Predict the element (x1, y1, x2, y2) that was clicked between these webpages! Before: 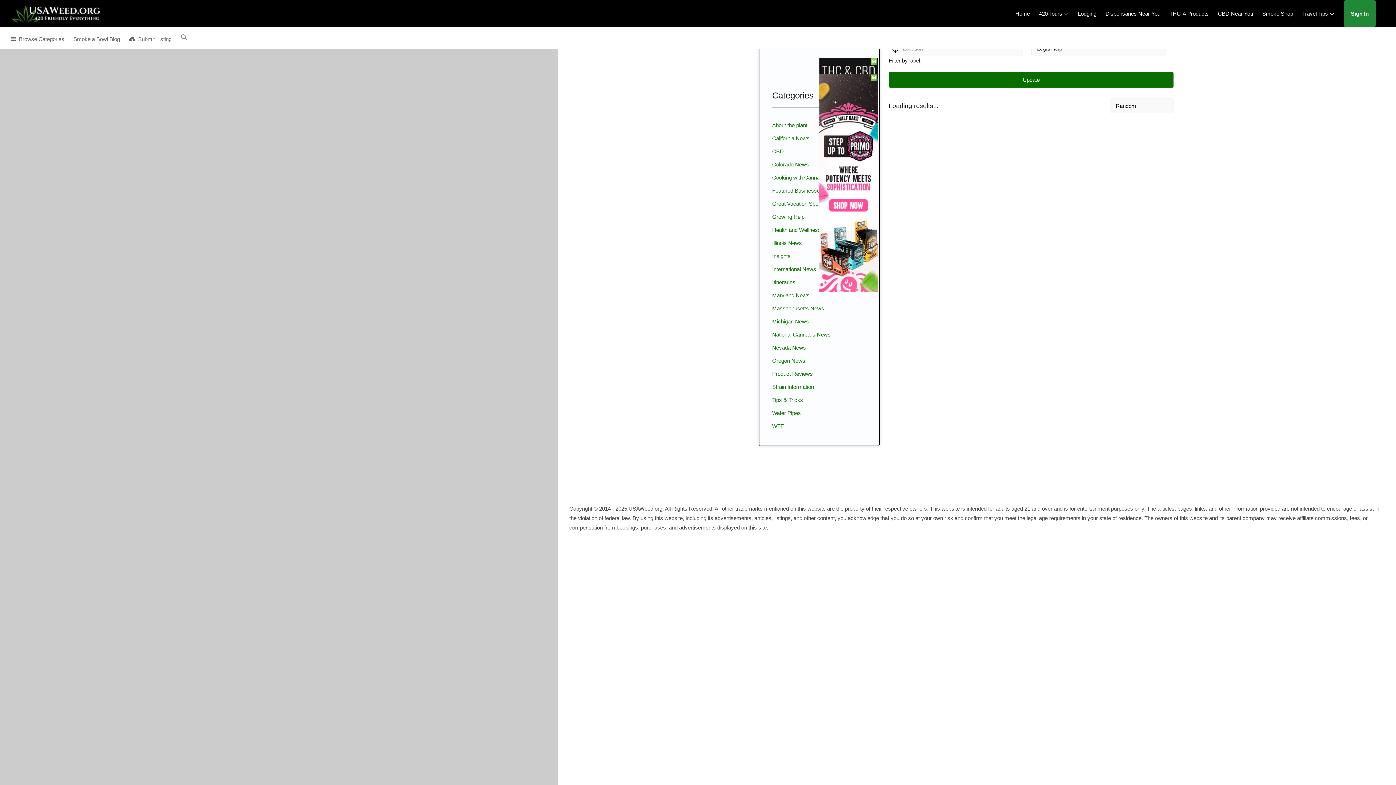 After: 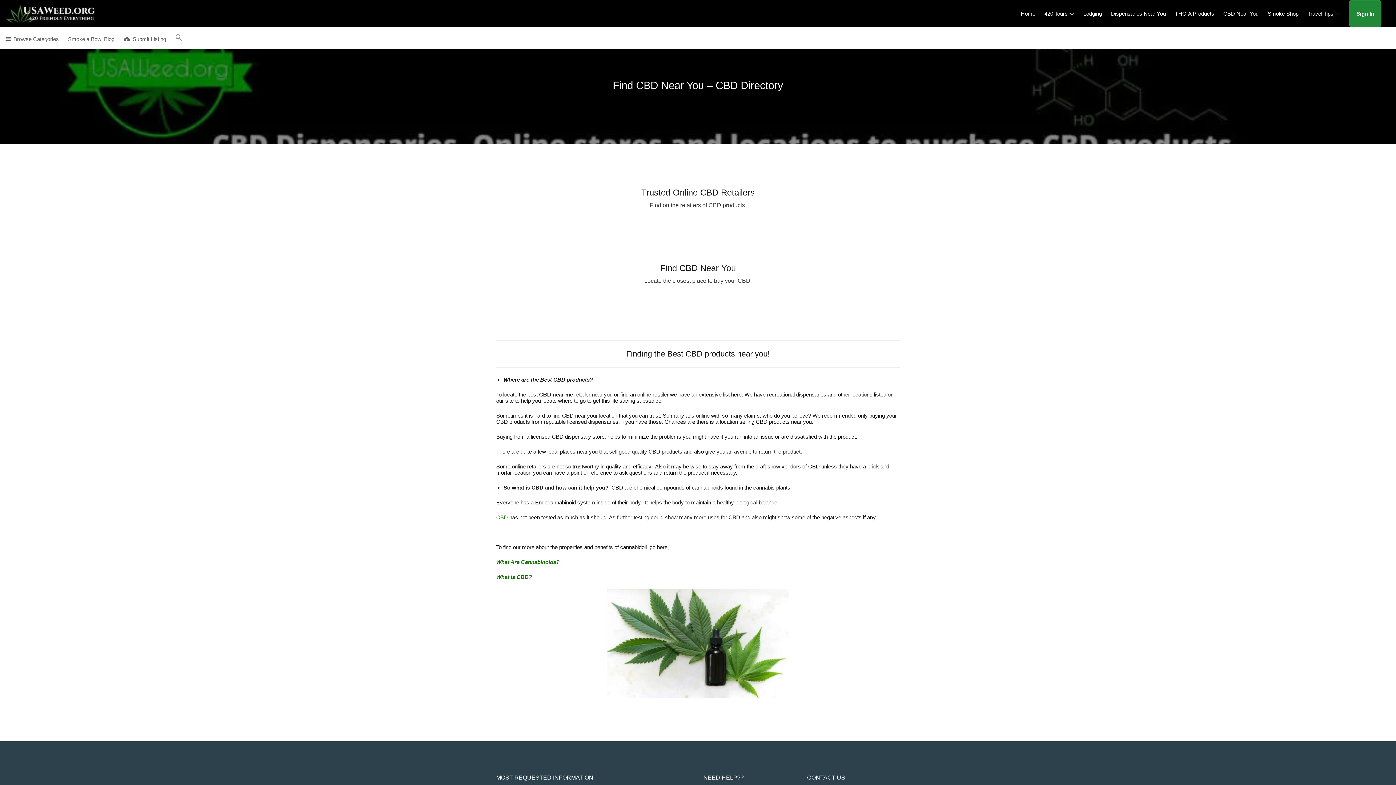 Action: label: CBD Near You bbox: (1218, 4, 1253, 23)